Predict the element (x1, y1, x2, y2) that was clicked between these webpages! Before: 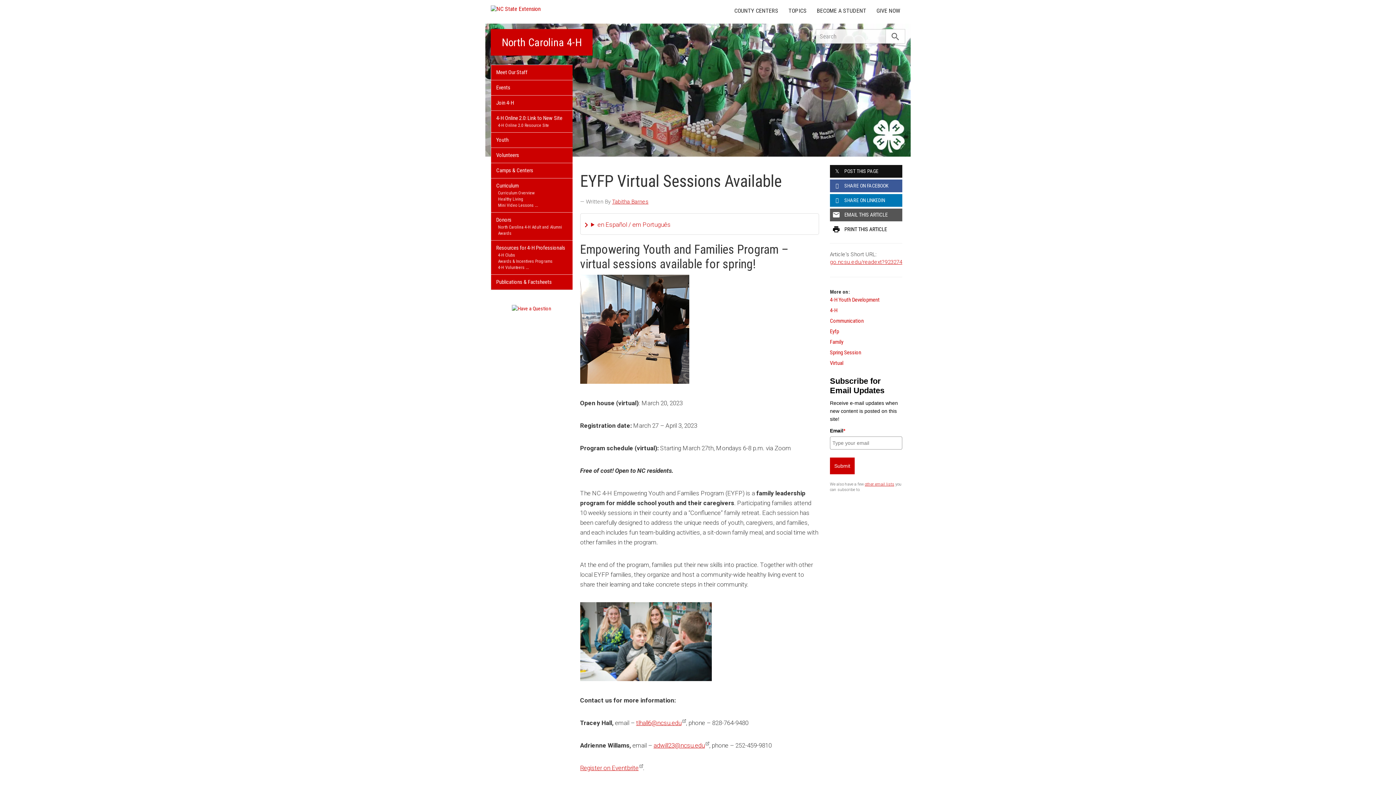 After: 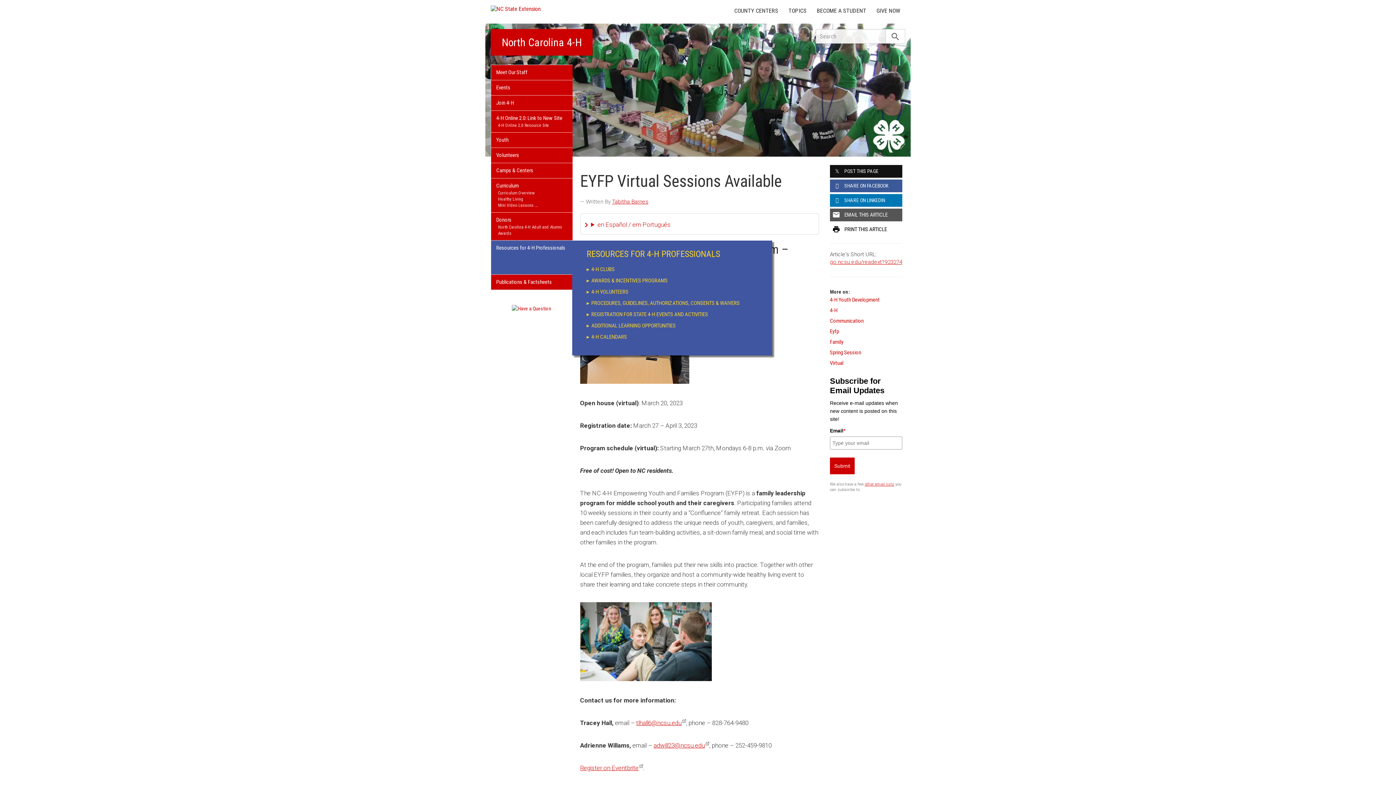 Action: bbox: (496, 258, 567, 264) label: Awards & Incentives Programs